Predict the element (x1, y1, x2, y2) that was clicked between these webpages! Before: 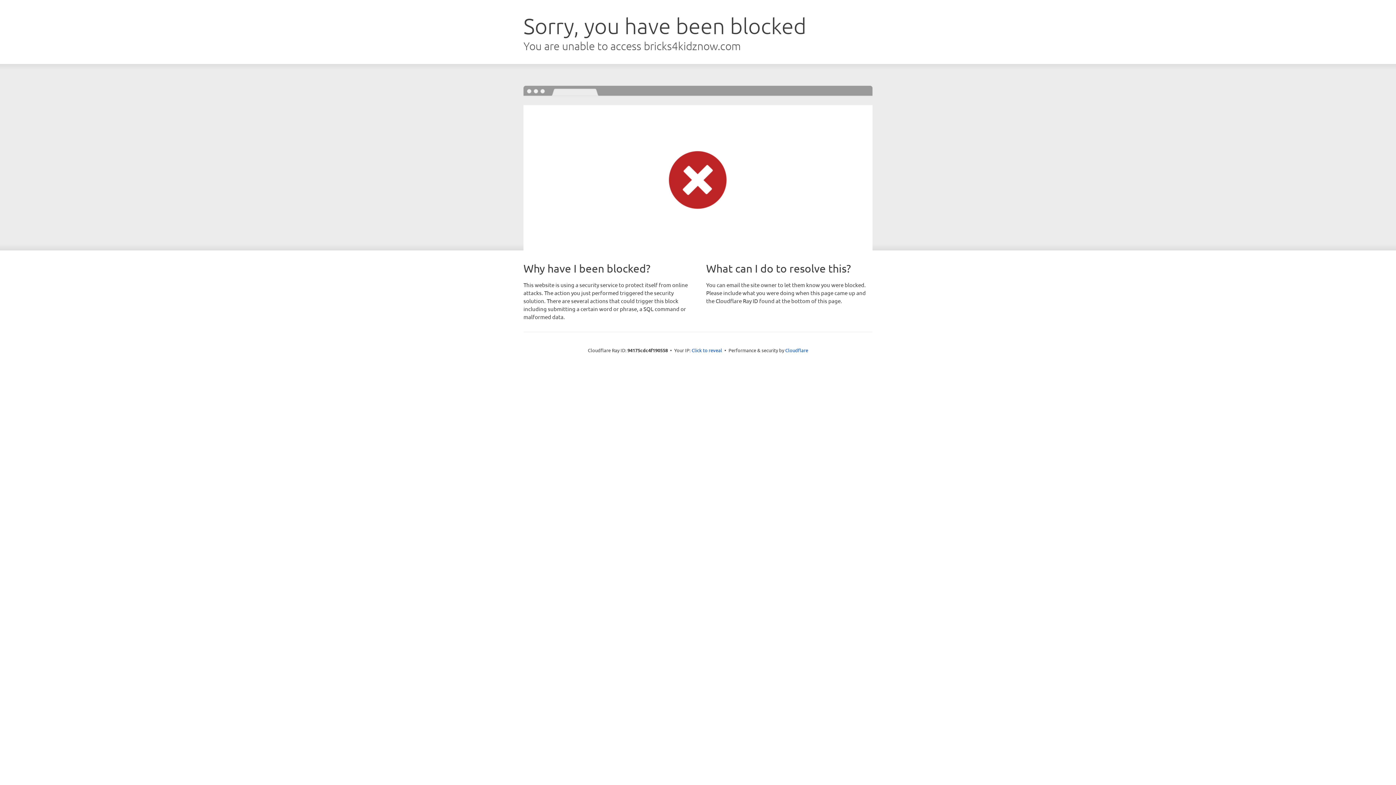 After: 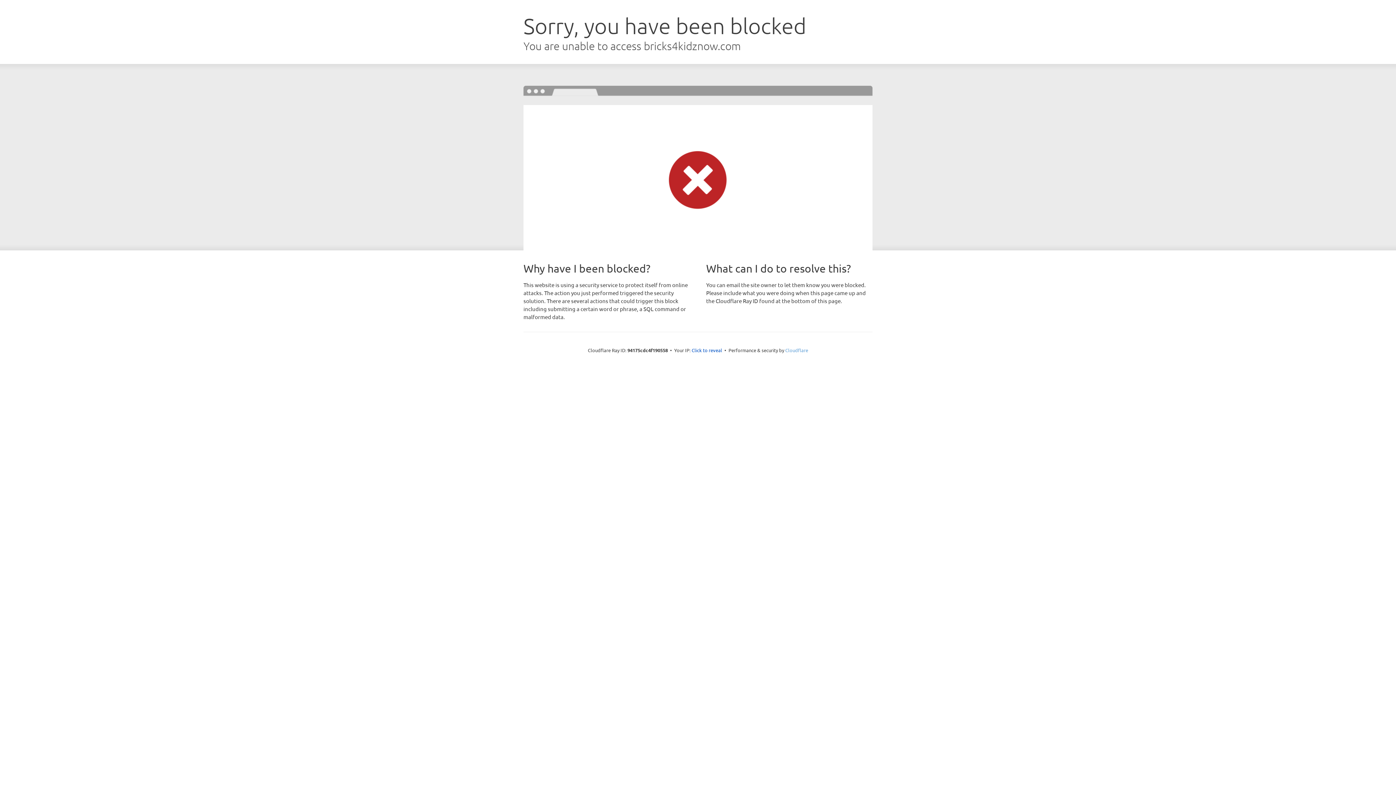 Action: label: Cloudflare bbox: (785, 347, 808, 353)